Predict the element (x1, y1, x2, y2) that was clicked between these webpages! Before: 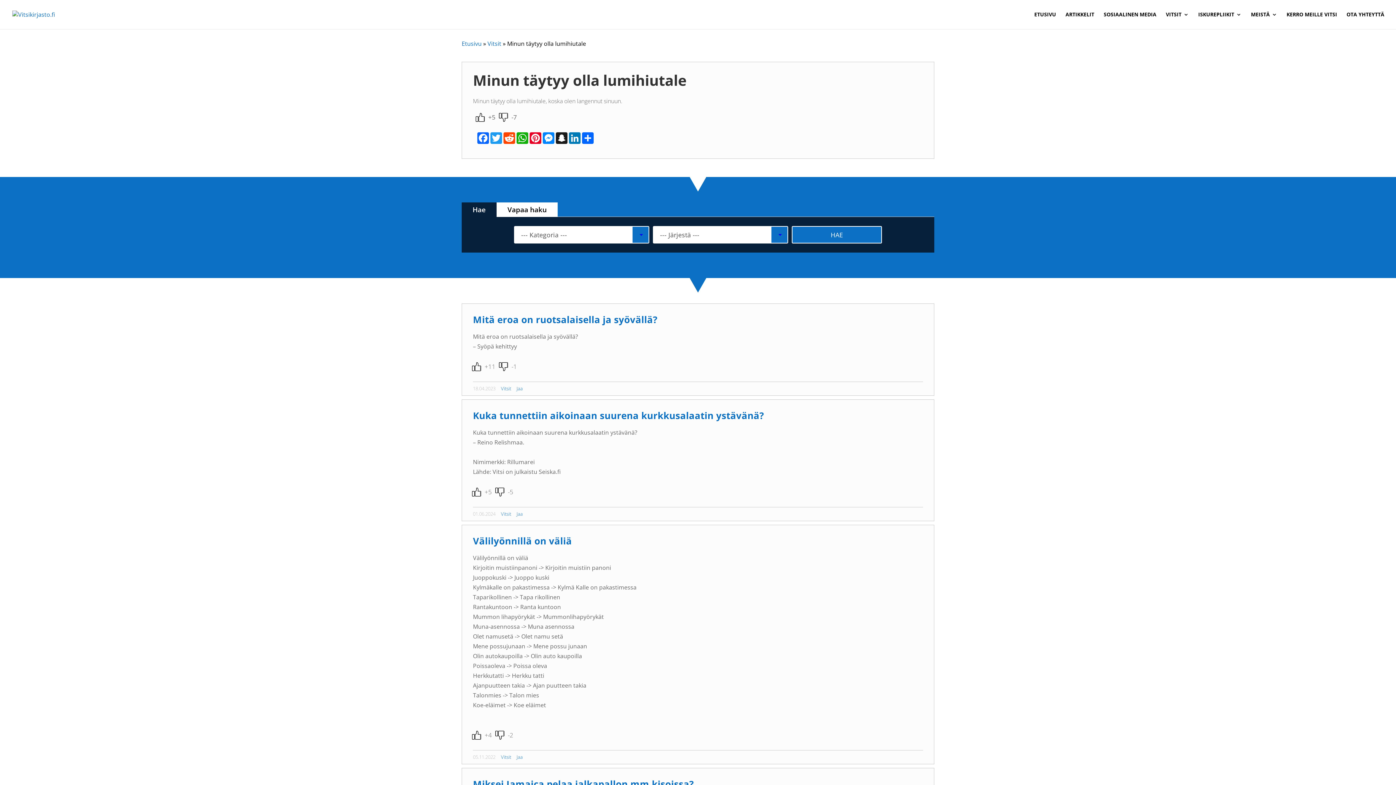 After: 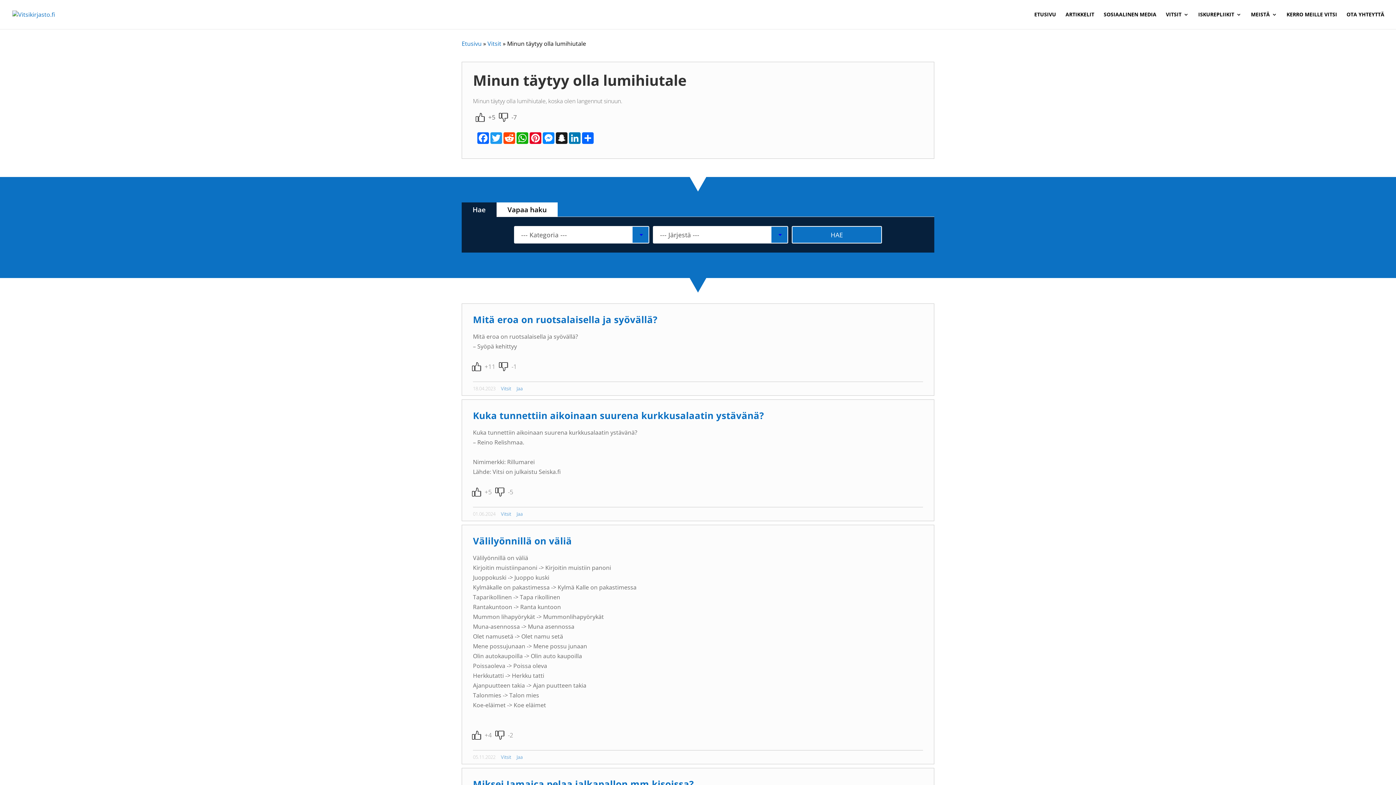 Action: label: Like Button bbox: (476, 113, 484, 120)